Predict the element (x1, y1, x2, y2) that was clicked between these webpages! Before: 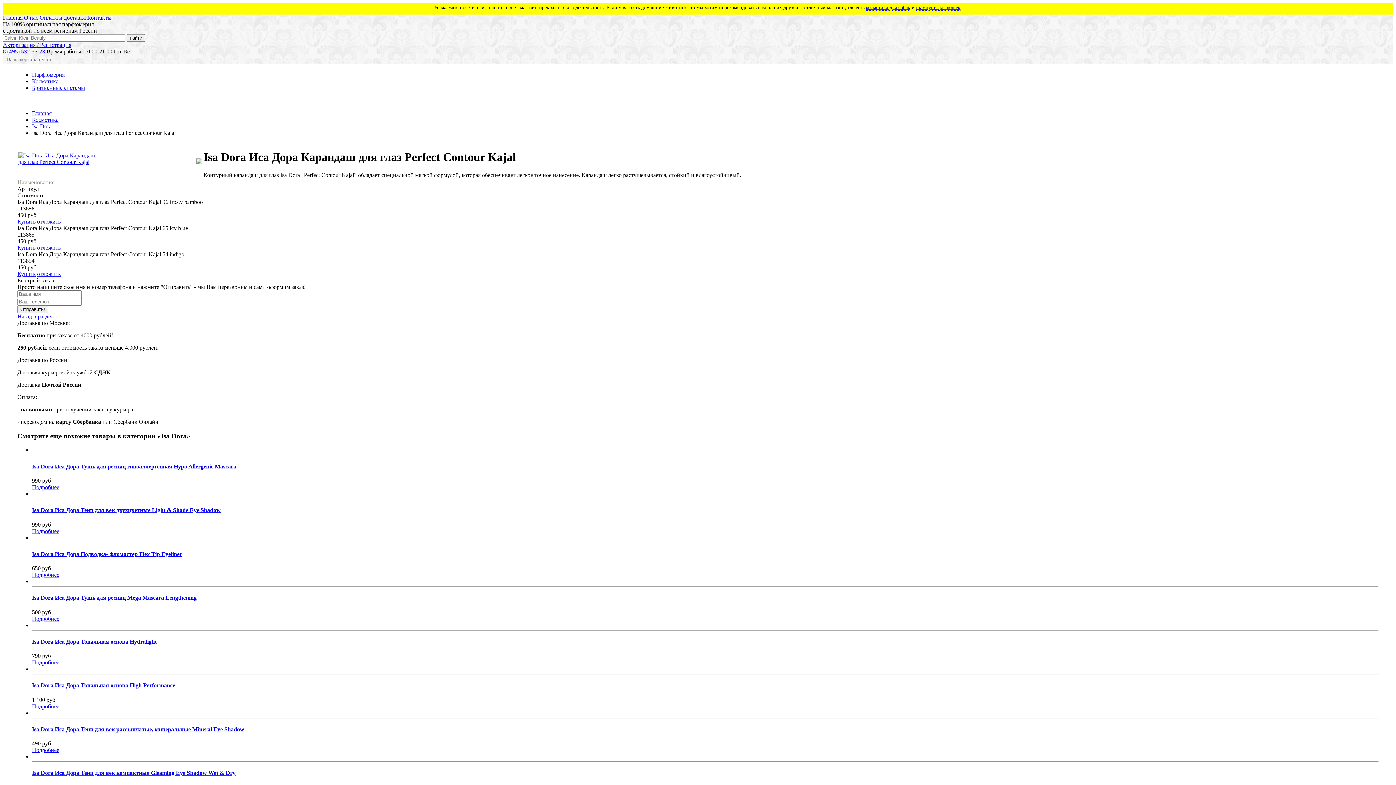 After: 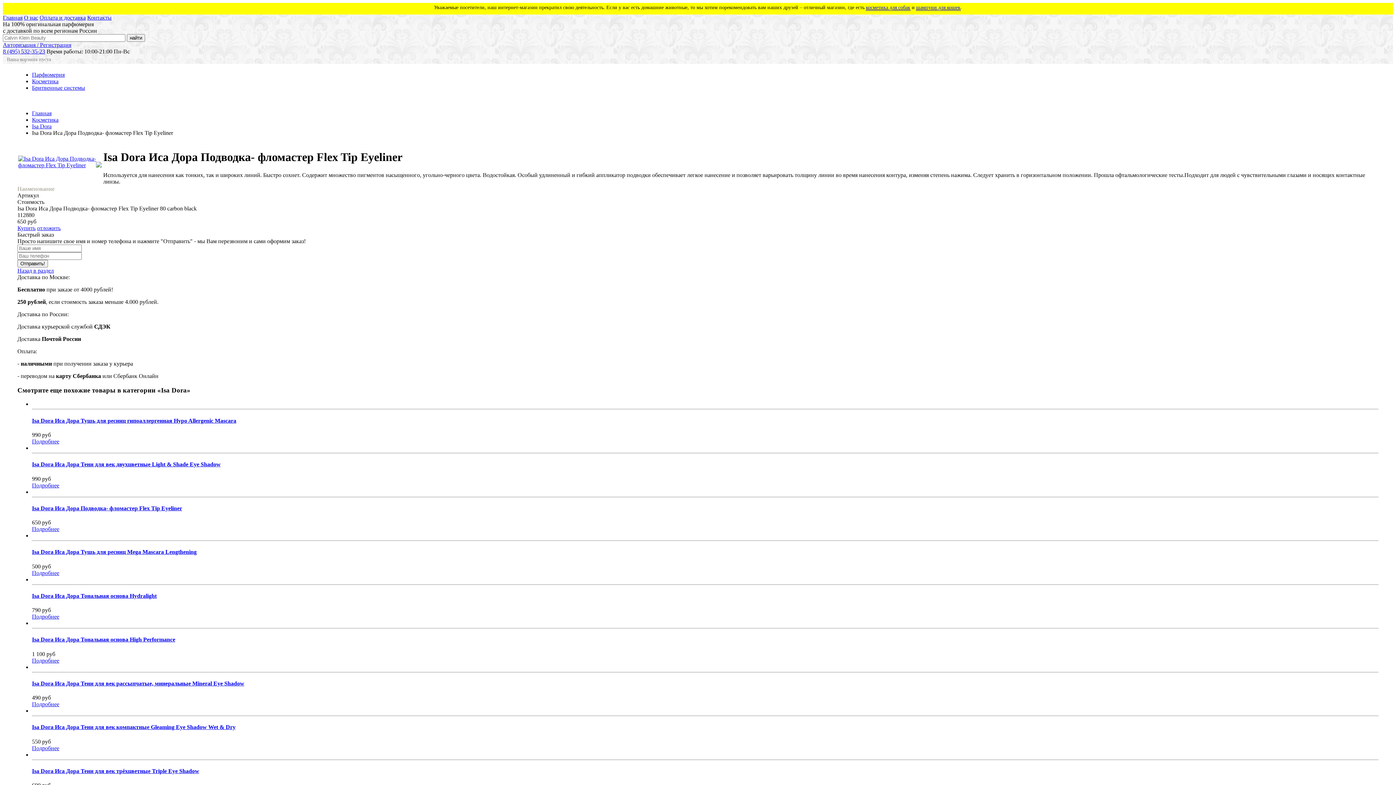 Action: label: Подробнее bbox: (32, 572, 59, 578)